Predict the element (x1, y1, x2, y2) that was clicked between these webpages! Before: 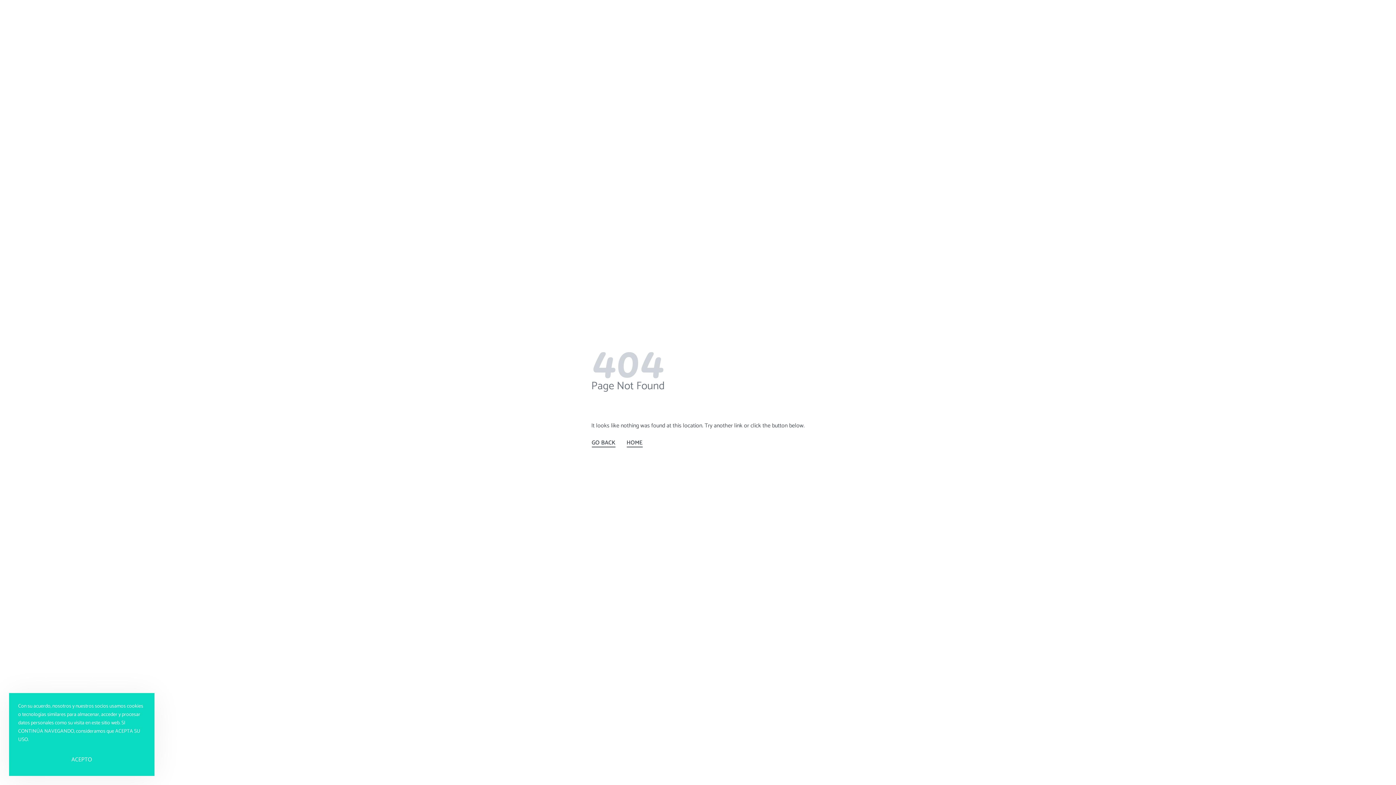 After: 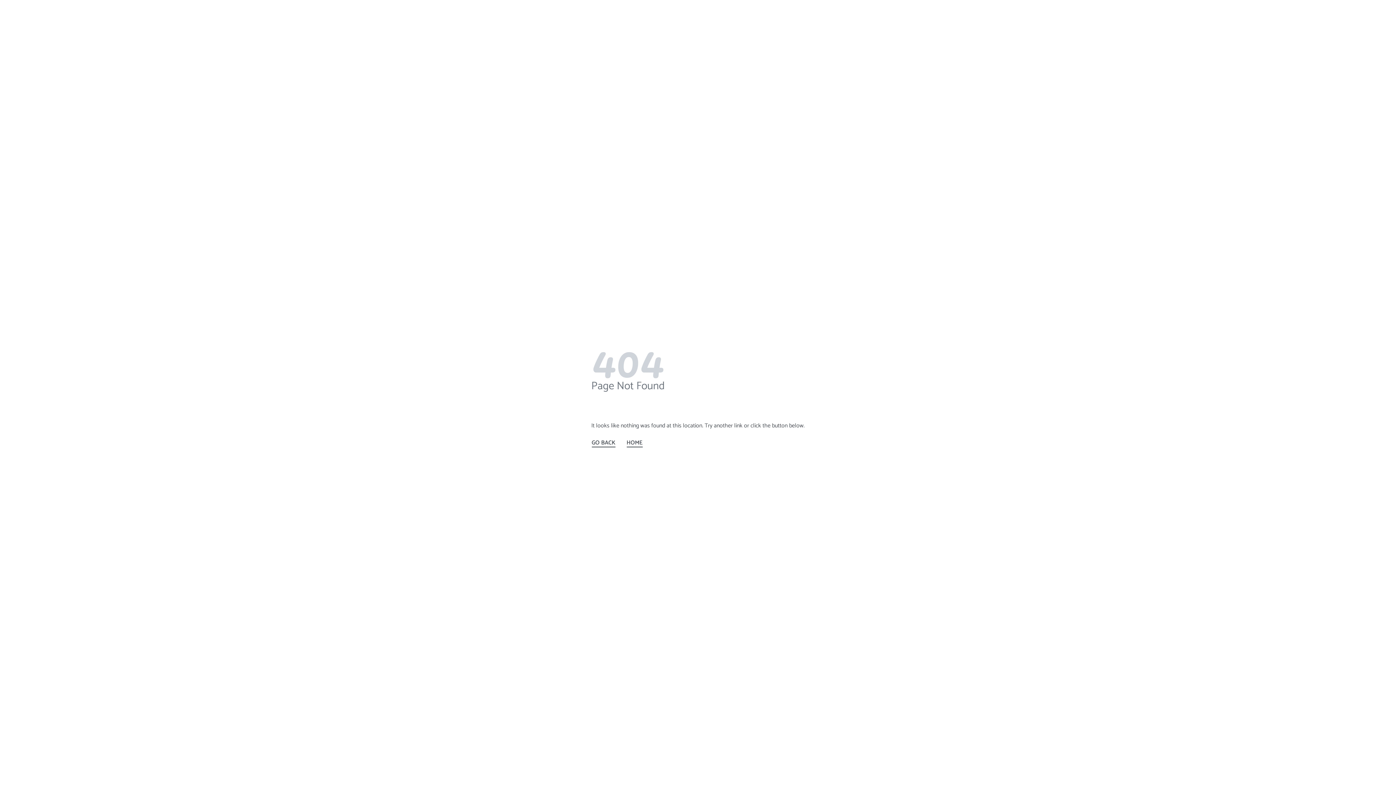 Action: label: ACEPTO bbox: (18, 753, 145, 767)